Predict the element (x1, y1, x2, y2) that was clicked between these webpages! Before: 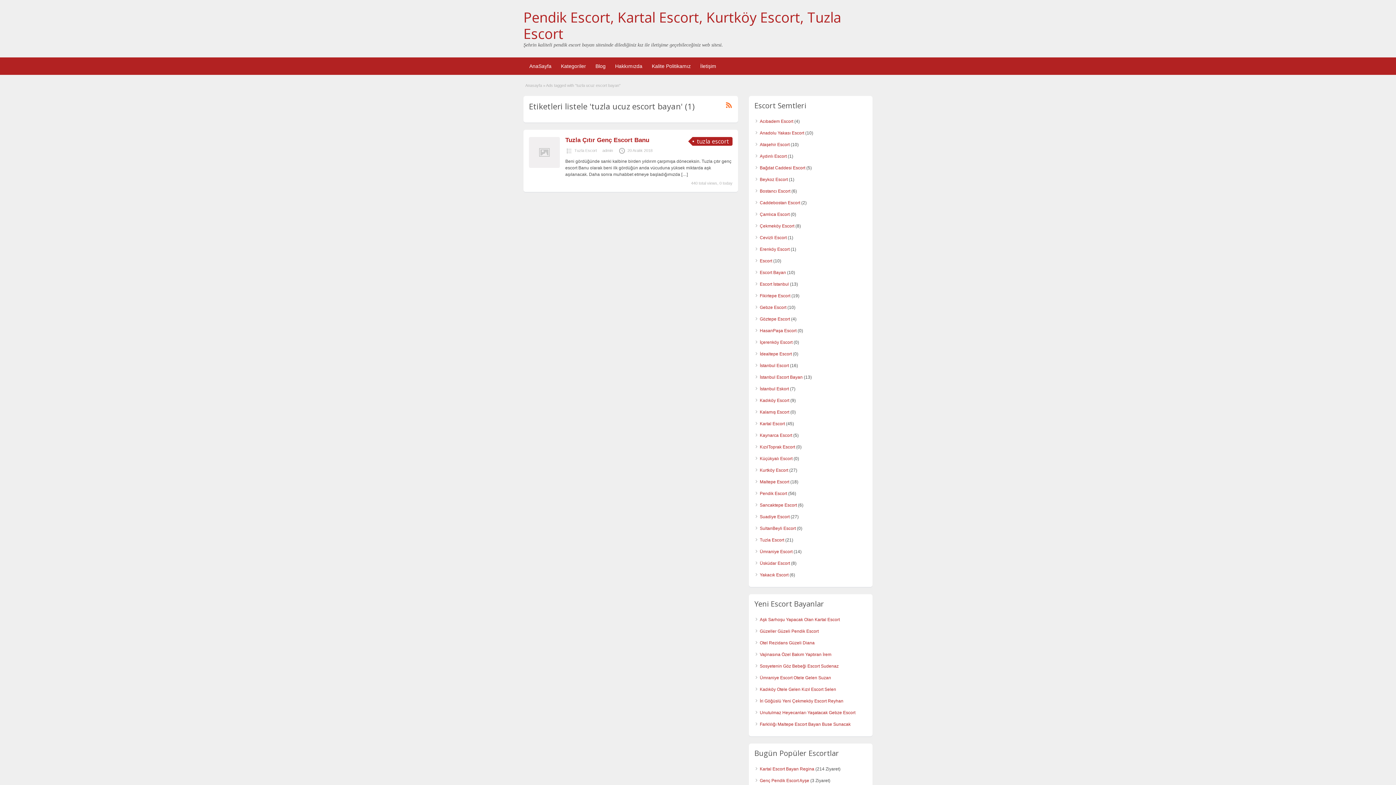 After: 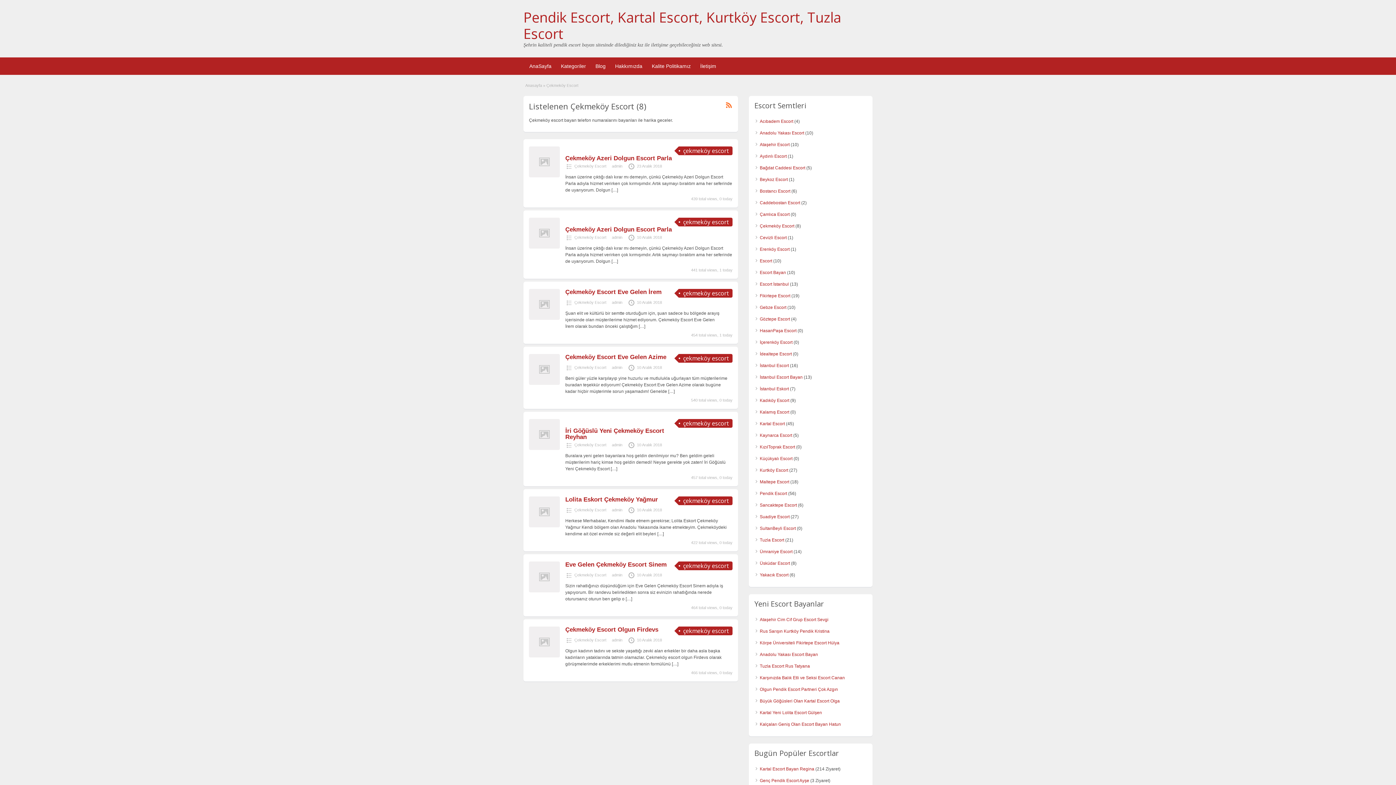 Action: label: Çekmeköy Escort bbox: (760, 223, 794, 228)